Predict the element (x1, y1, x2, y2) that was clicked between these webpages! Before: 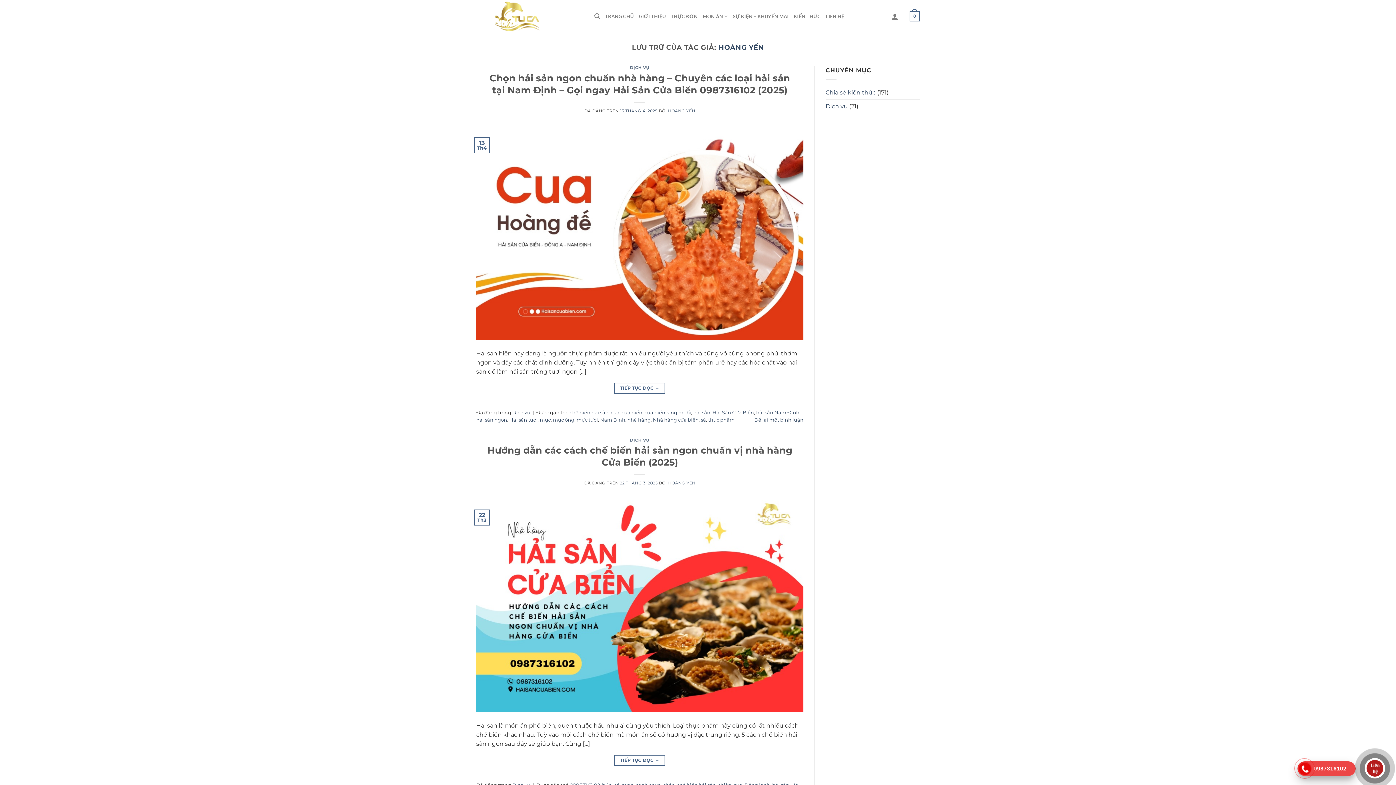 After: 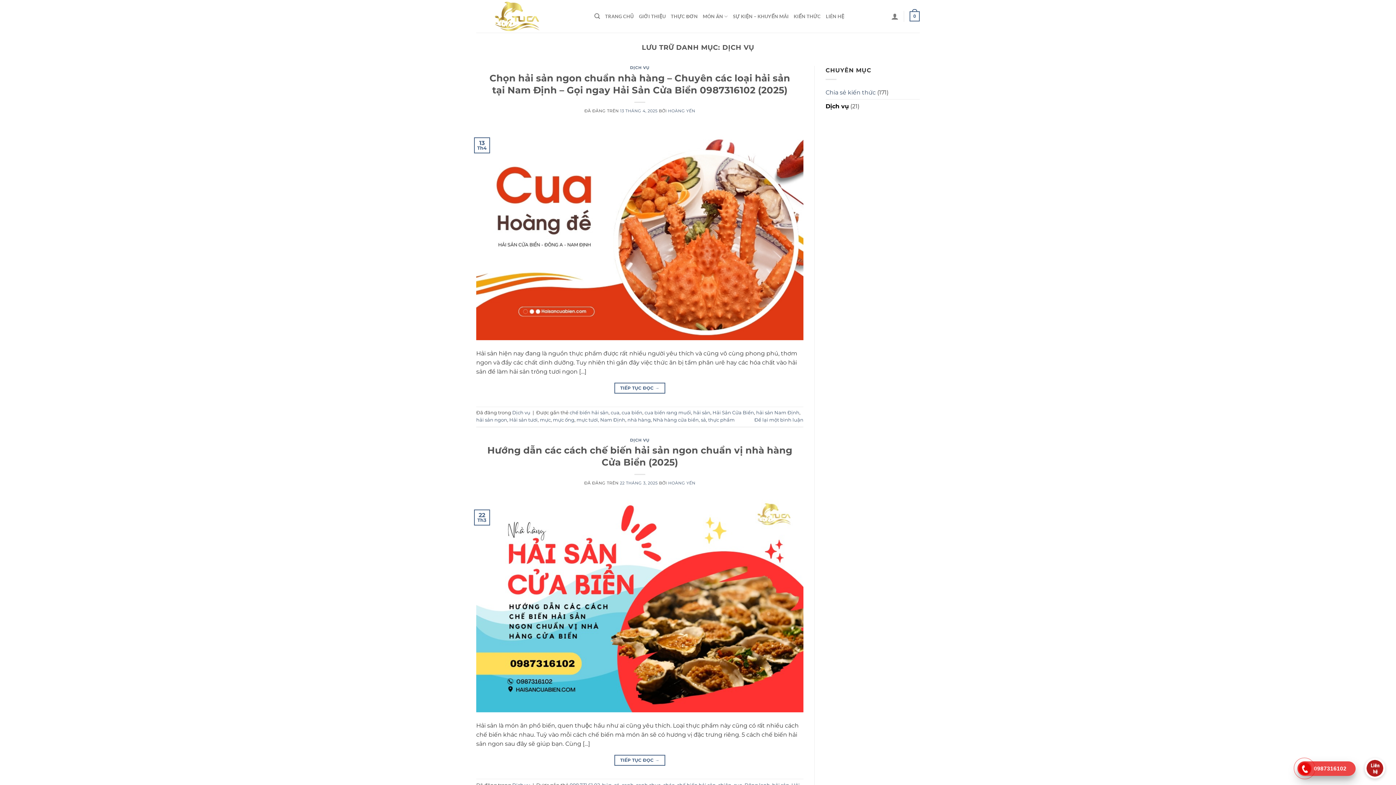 Action: label: Dịch vụ bbox: (512, 410, 530, 415)